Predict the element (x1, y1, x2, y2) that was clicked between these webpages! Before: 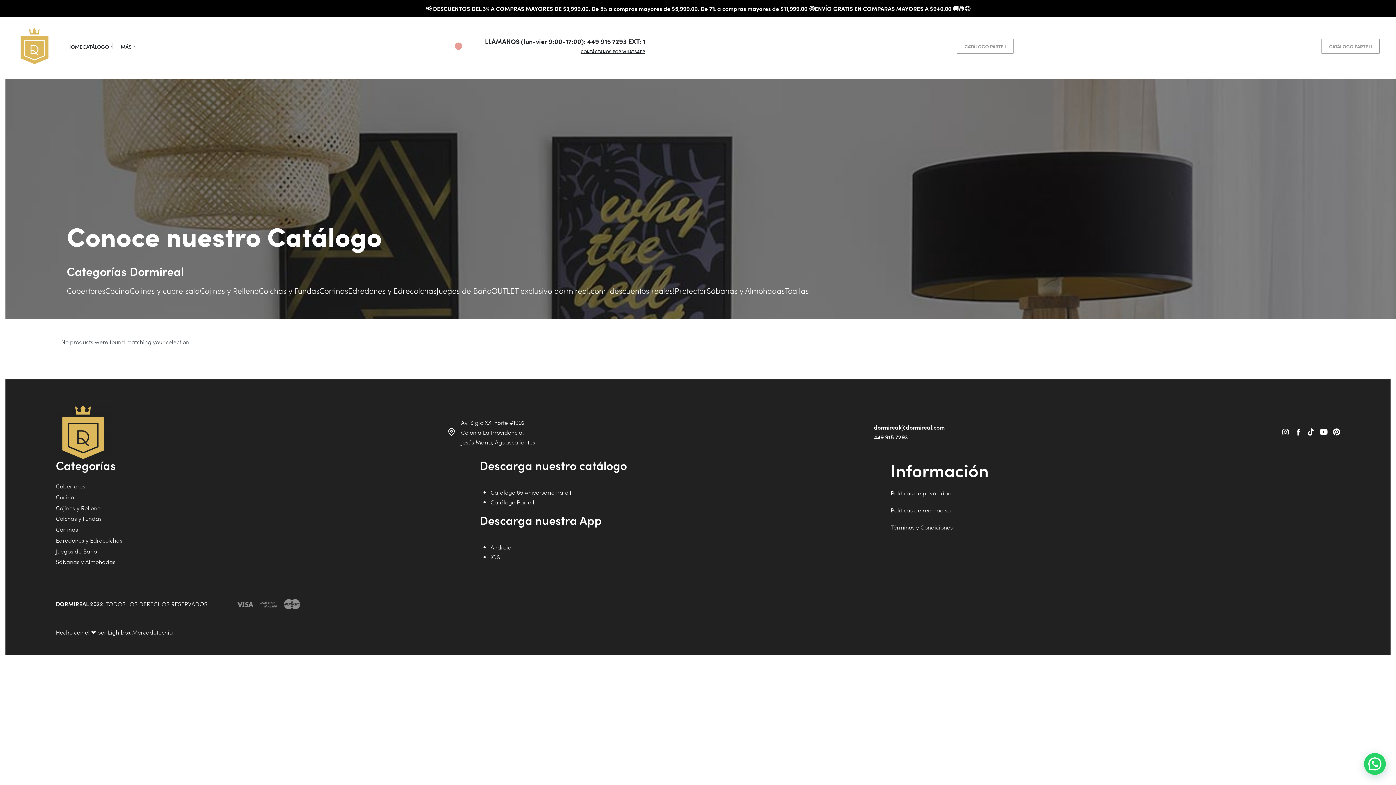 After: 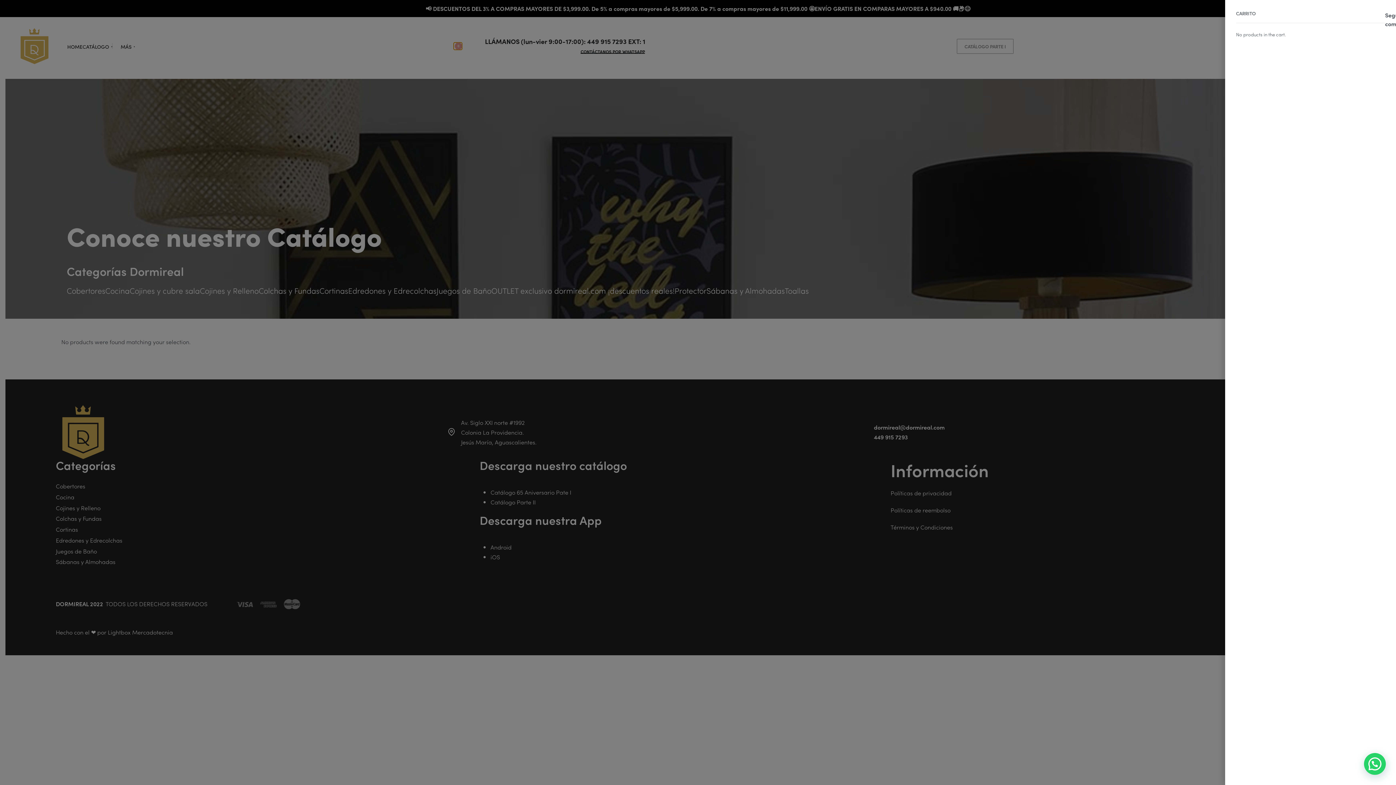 Action: label: 0
OPEN CART bbox: (453, 42, 462, 50)